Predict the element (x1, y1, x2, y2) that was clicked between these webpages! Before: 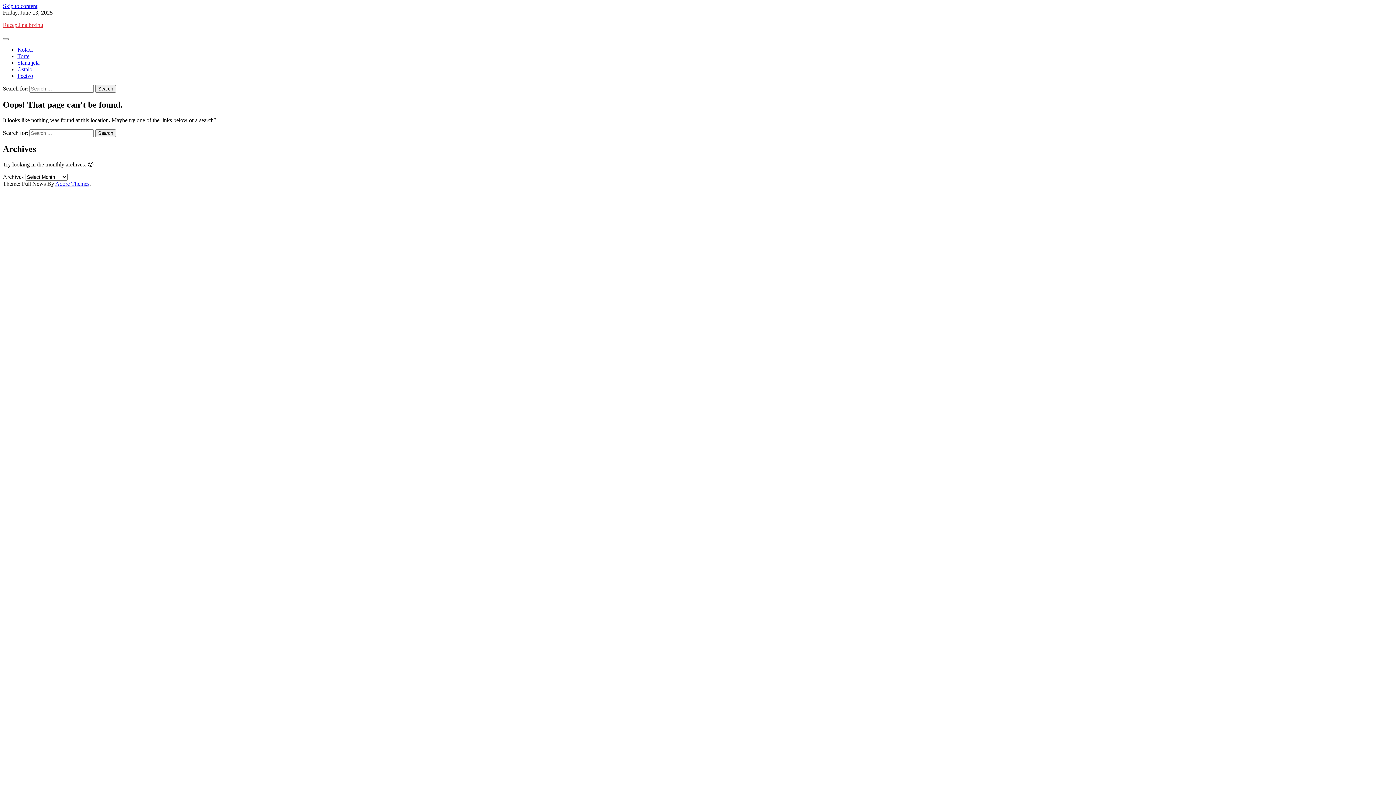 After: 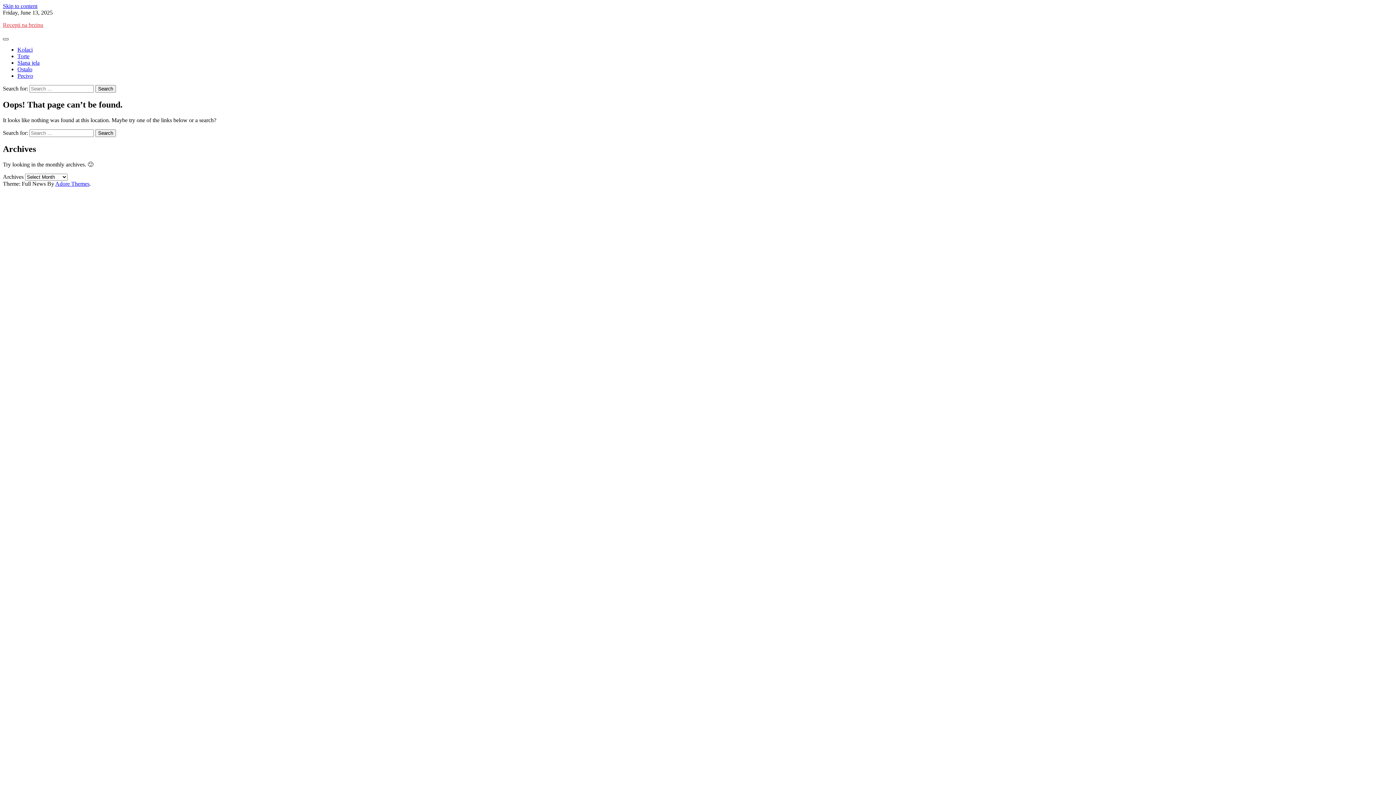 Action: bbox: (2, 38, 8, 40)